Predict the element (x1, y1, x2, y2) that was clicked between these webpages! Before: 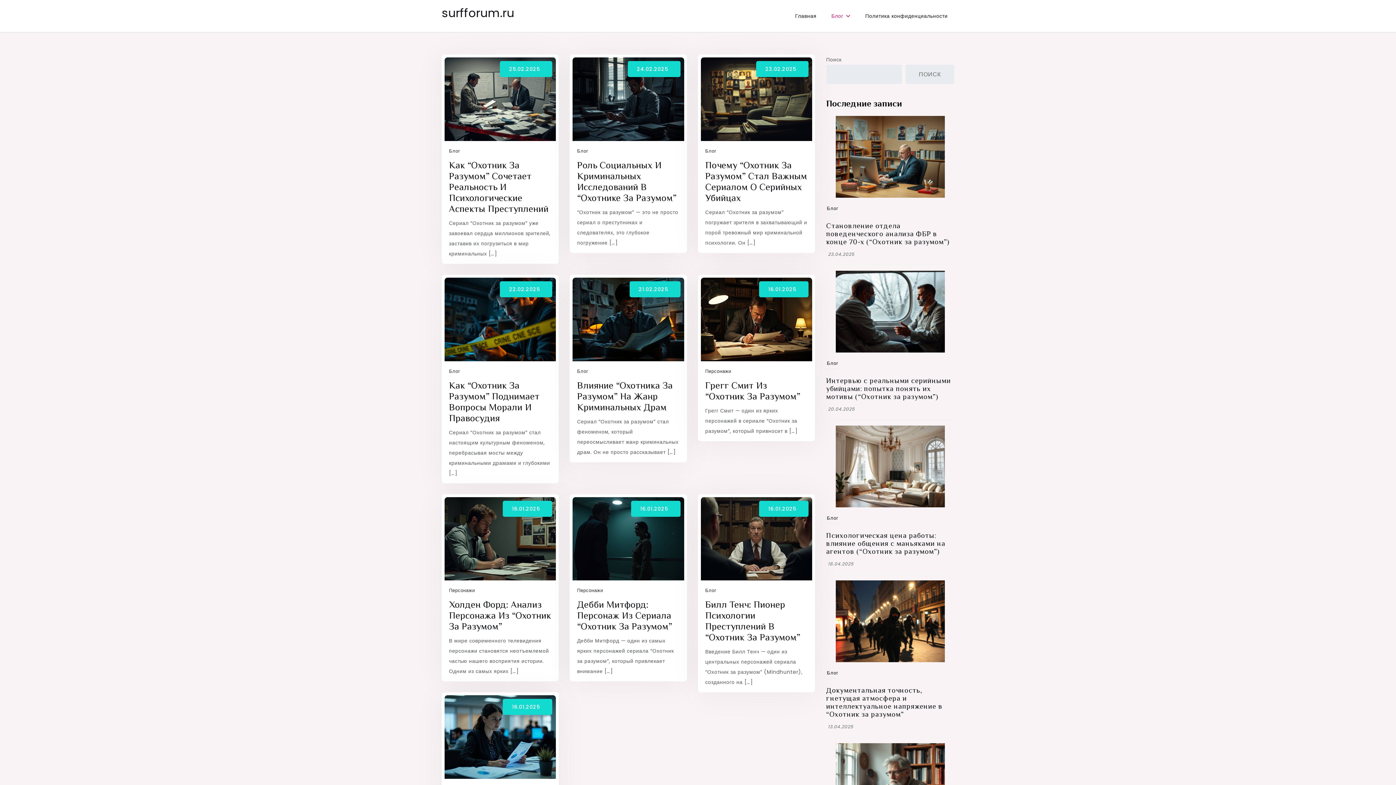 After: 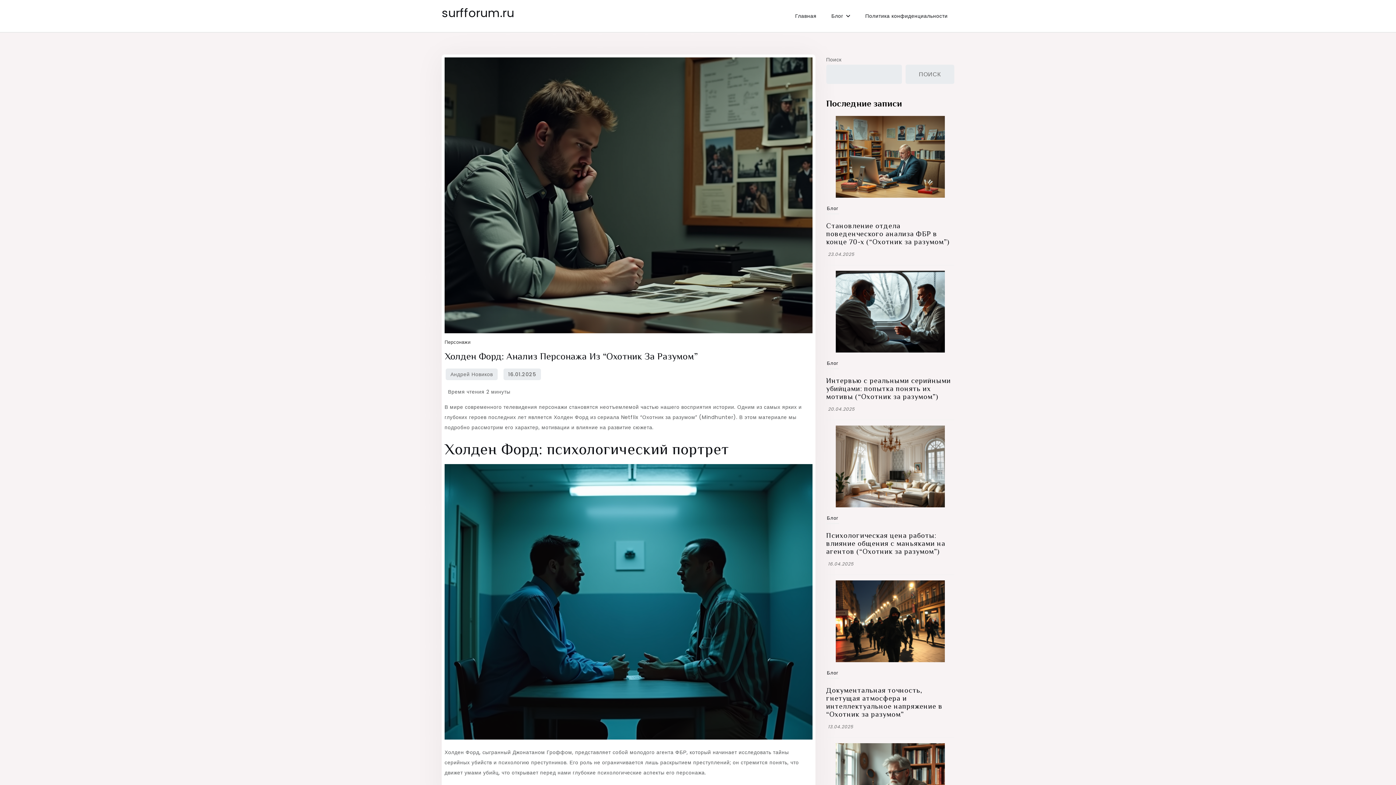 Action: bbox: (507, 503, 544, 514) label: 16.01.2025